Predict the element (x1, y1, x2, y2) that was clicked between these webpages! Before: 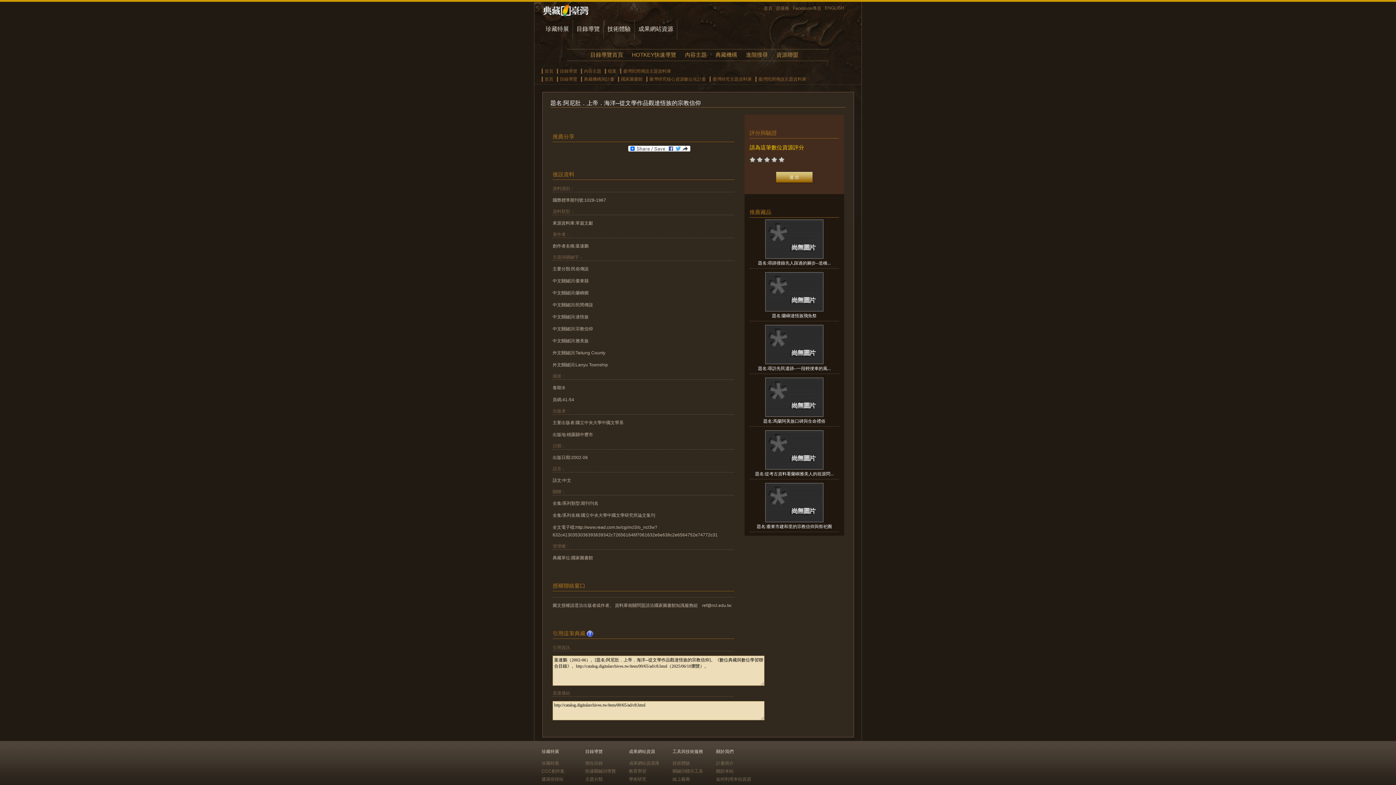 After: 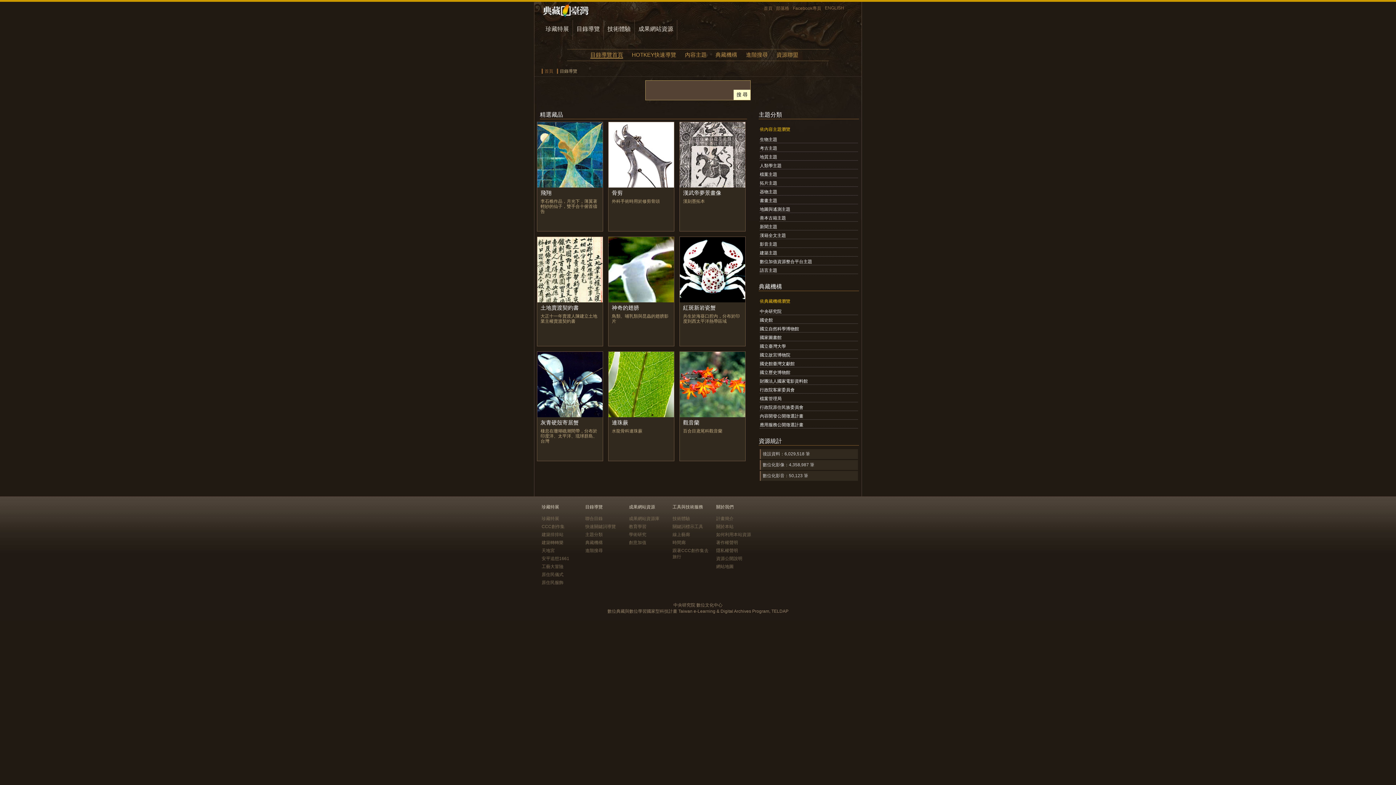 Action: bbox: (590, 51, 623, 57) label: 目錄導覽首頁